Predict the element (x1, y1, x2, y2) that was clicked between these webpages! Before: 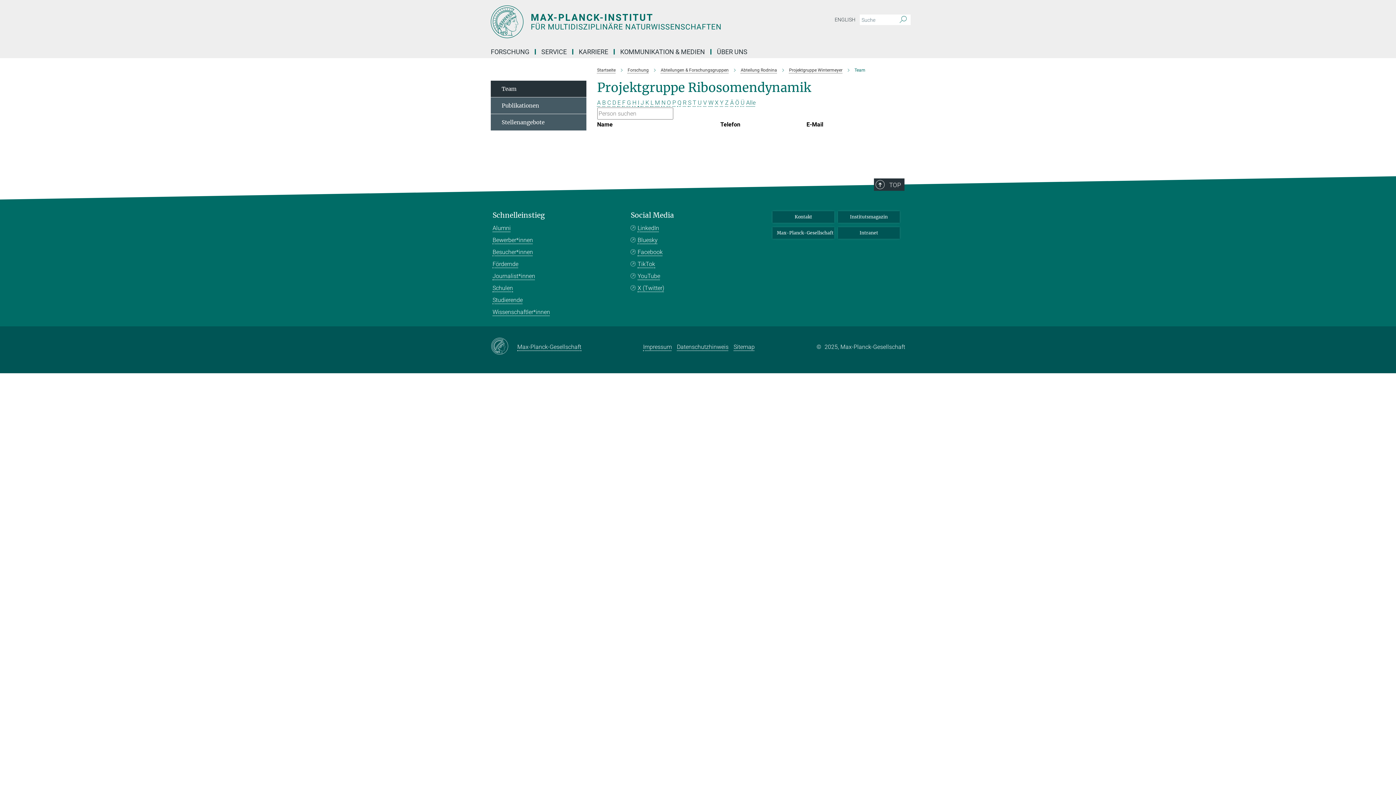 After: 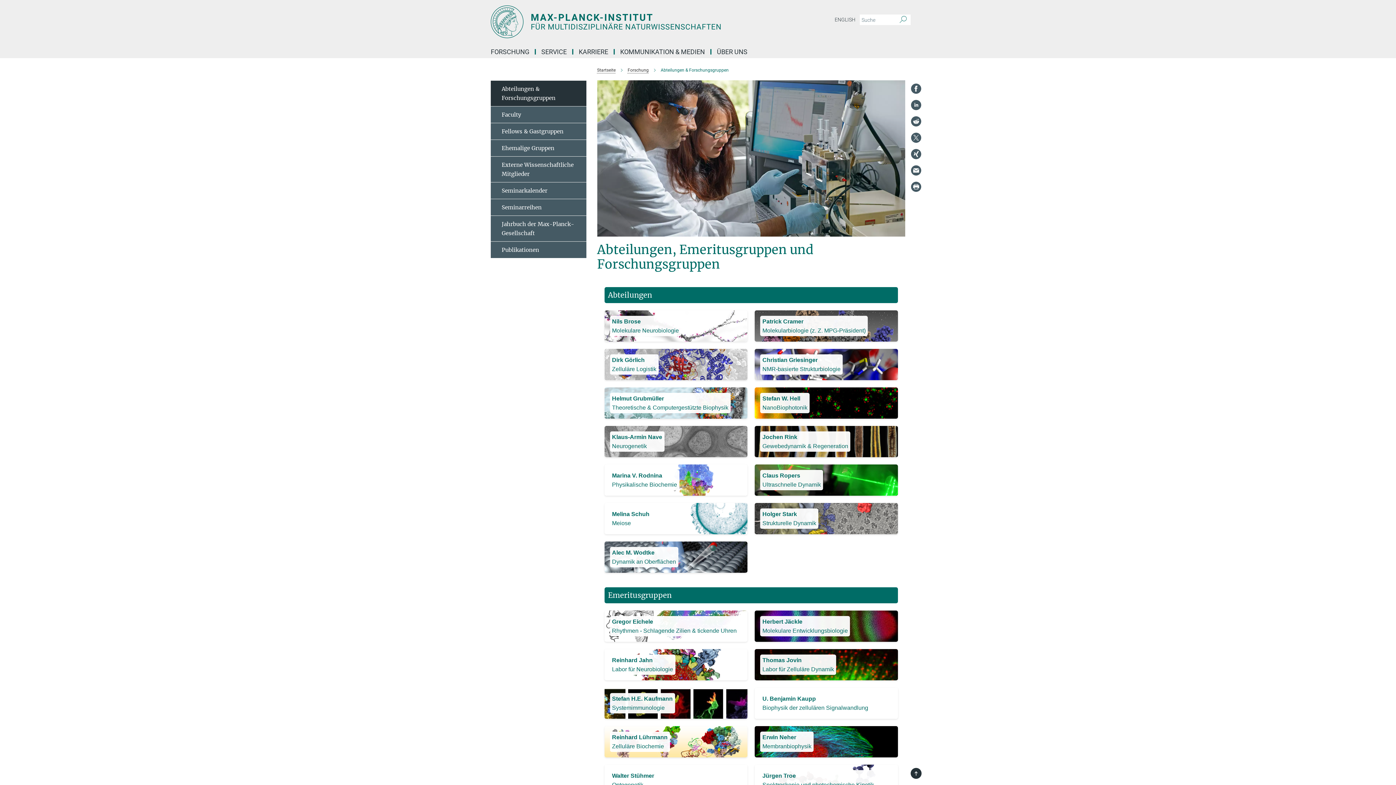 Action: bbox: (660, 67, 728, 72) label: Abteilungen & Forschungsgruppen